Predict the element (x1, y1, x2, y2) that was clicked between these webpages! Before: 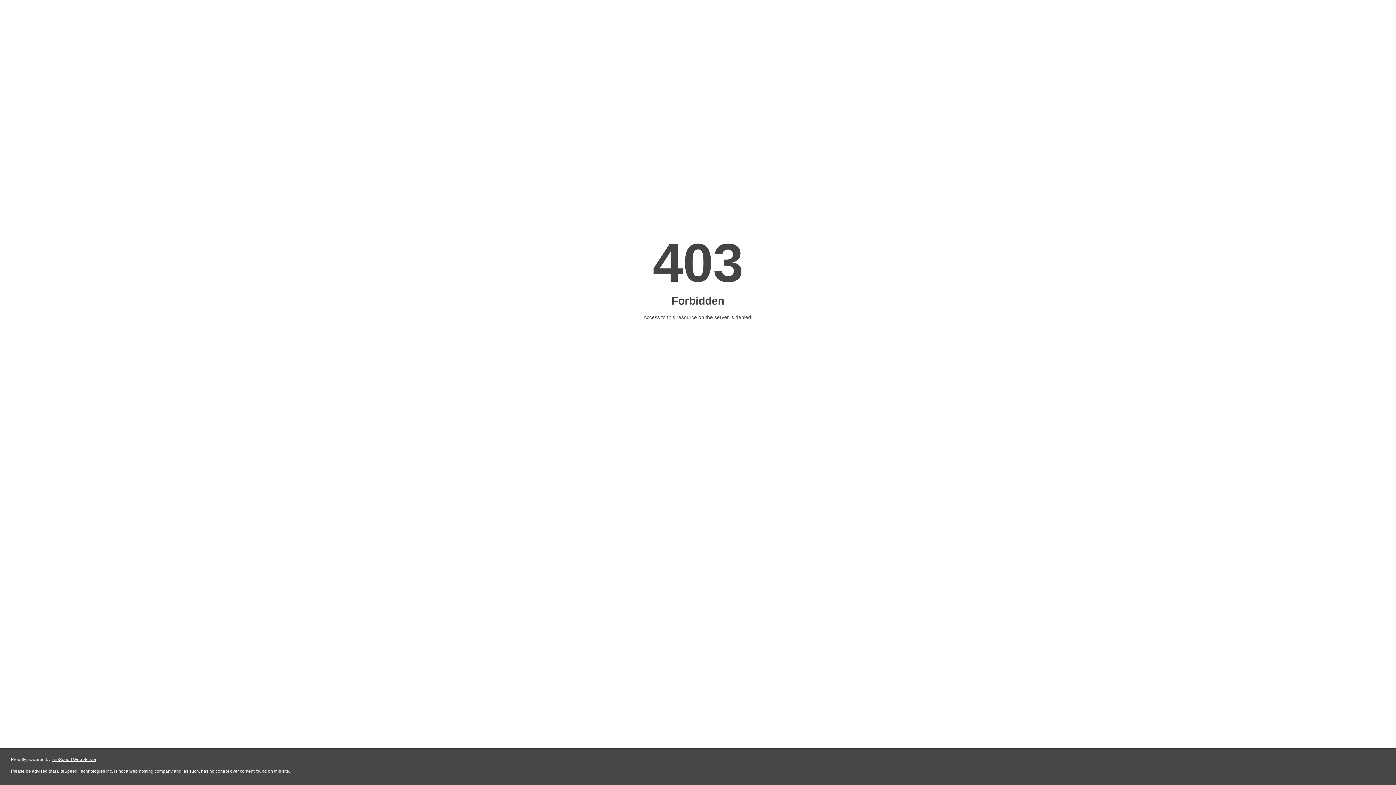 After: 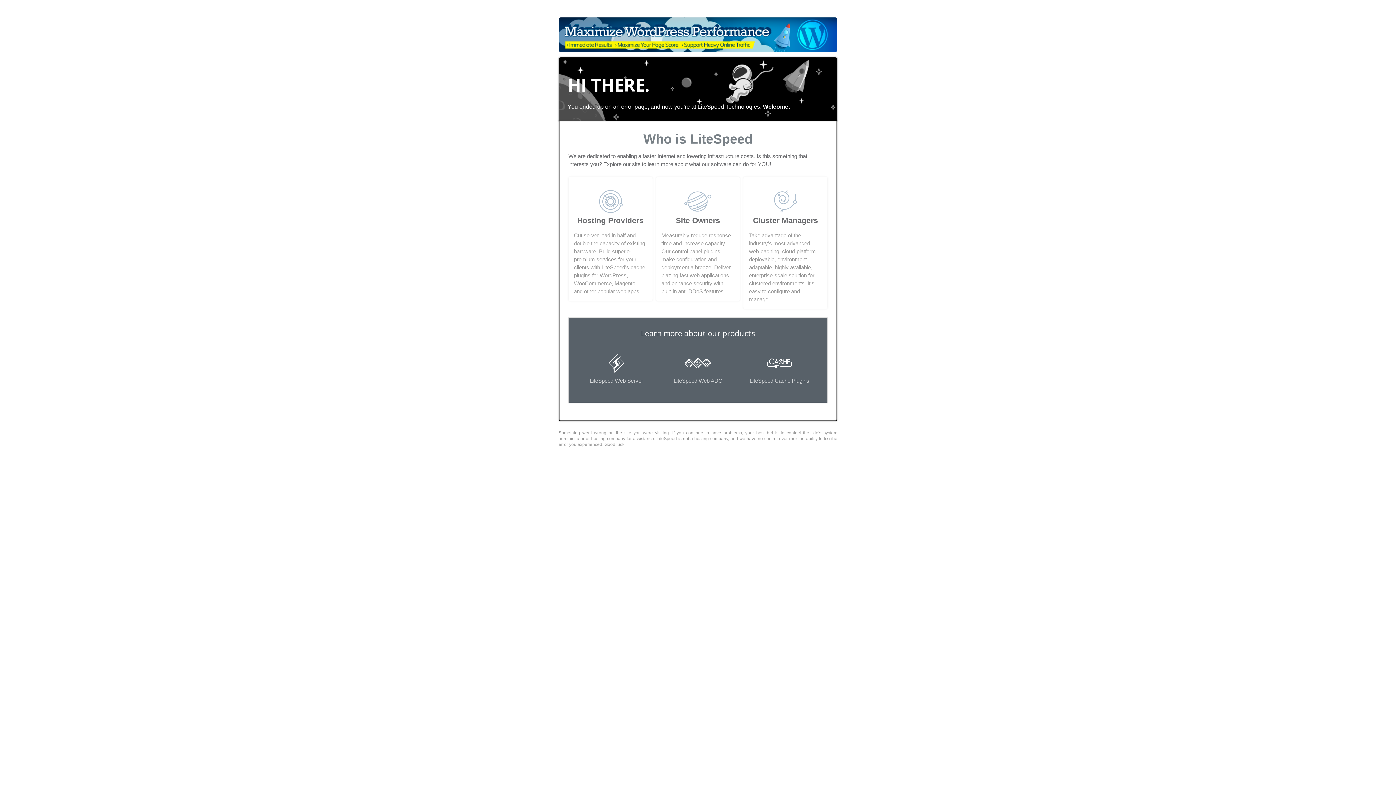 Action: label: LiteSpeed Web Server bbox: (51, 757, 96, 762)